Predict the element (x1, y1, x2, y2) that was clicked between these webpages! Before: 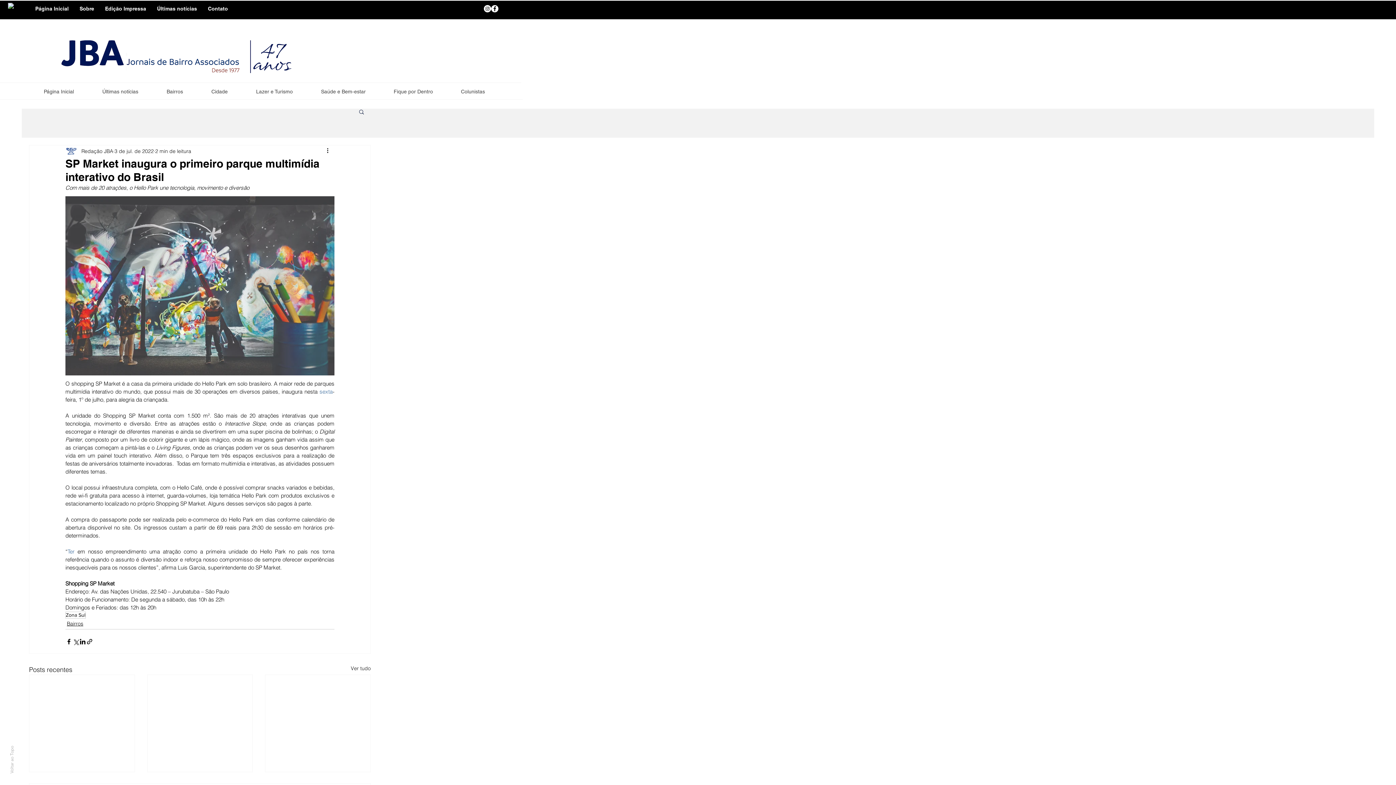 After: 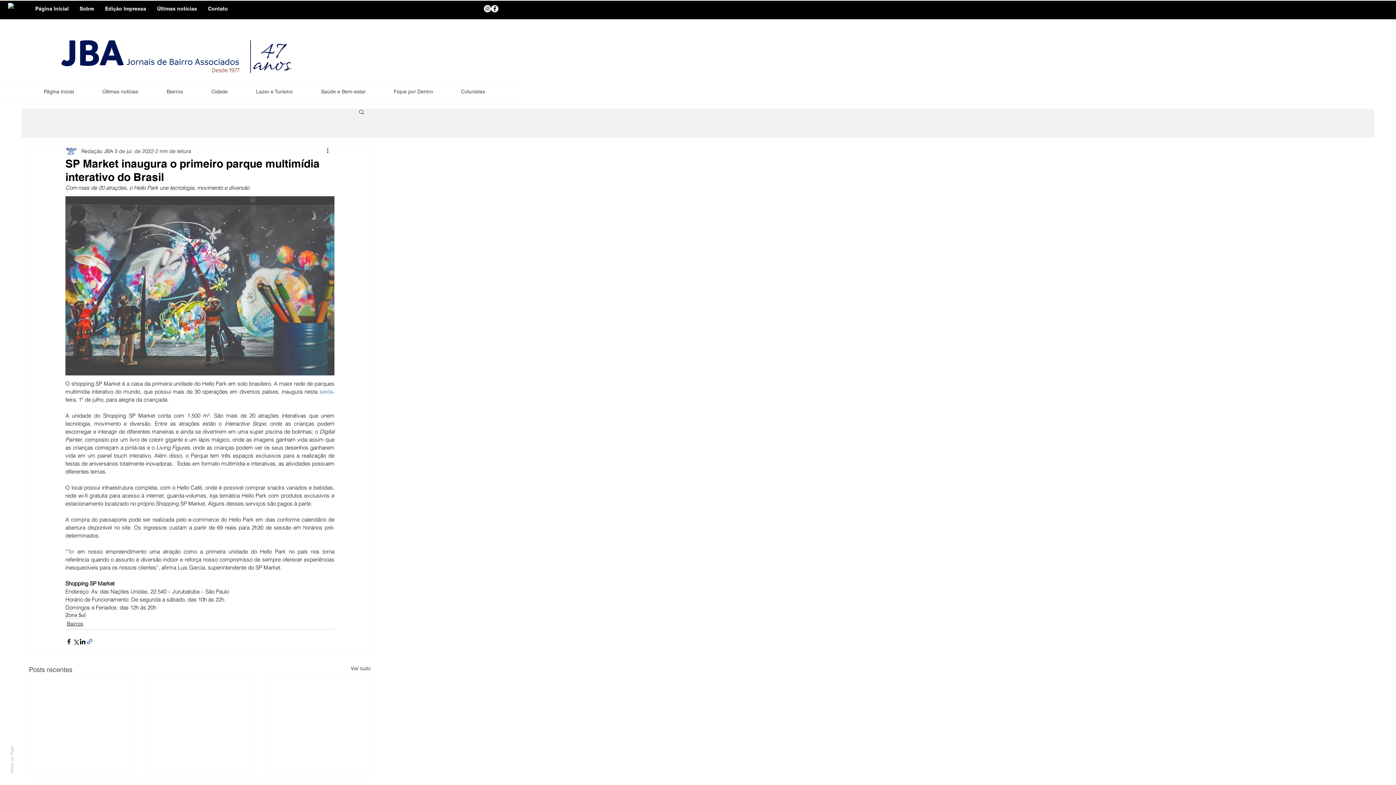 Action: bbox: (86, 638, 93, 645) label: Compartilhar via link